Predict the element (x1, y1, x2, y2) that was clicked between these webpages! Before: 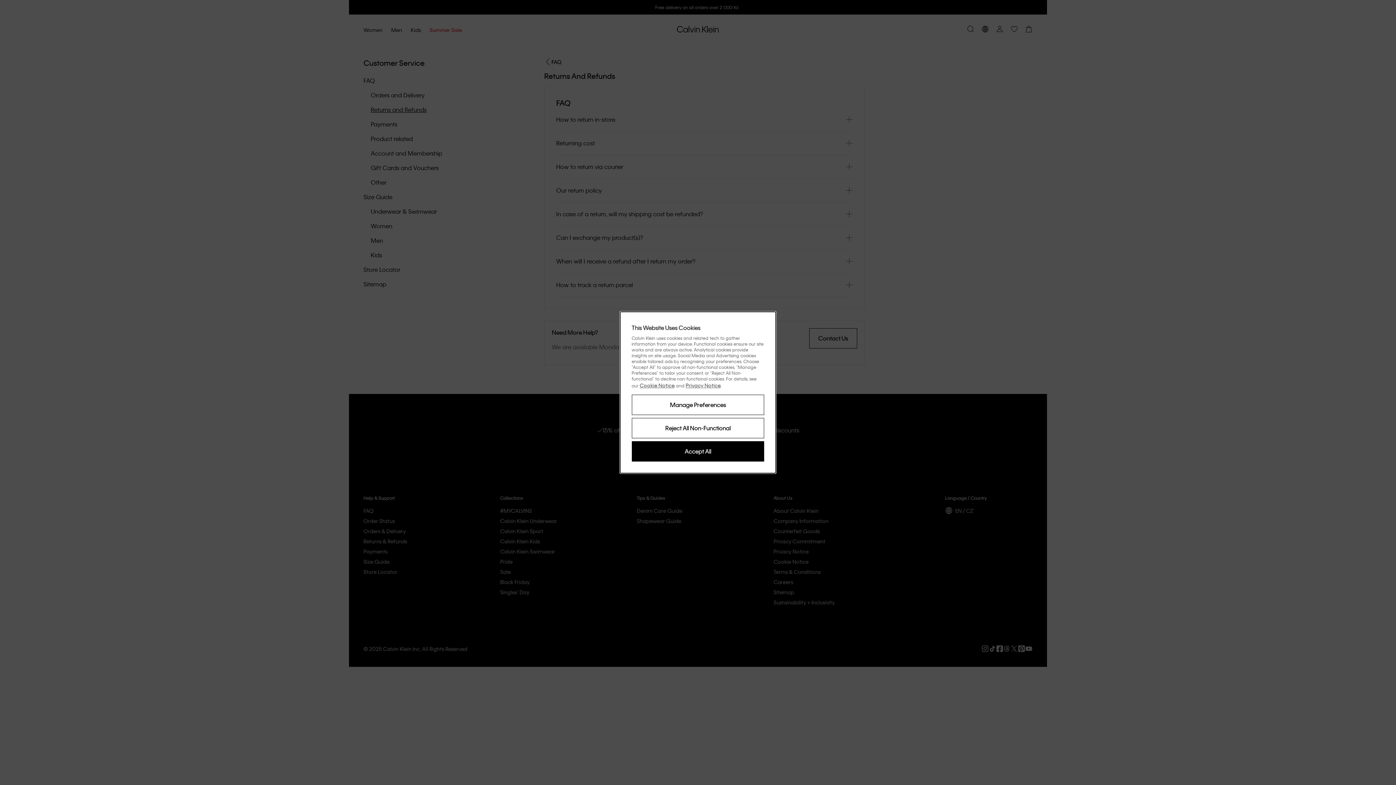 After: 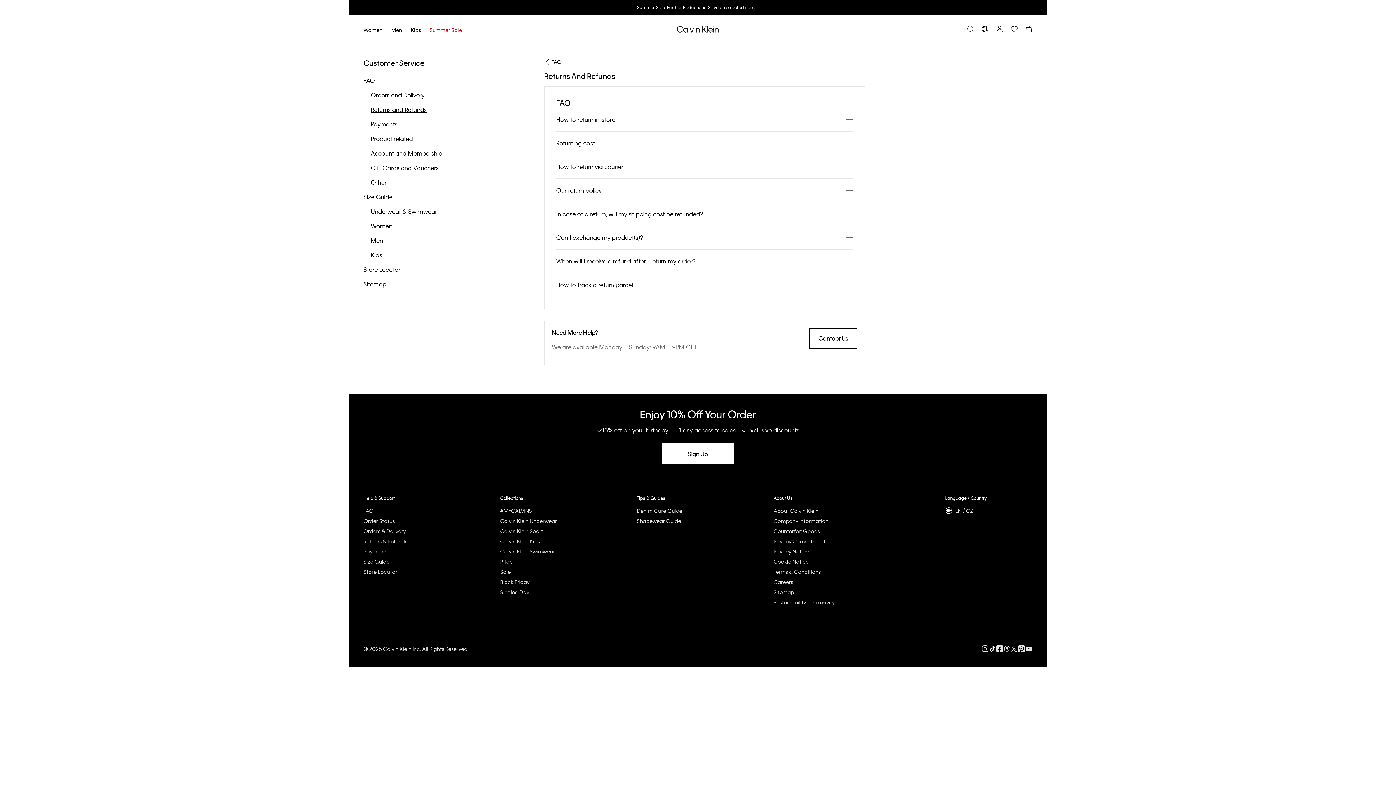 Action: bbox: (631, 418, 764, 438) label: Reject All Non-Functional